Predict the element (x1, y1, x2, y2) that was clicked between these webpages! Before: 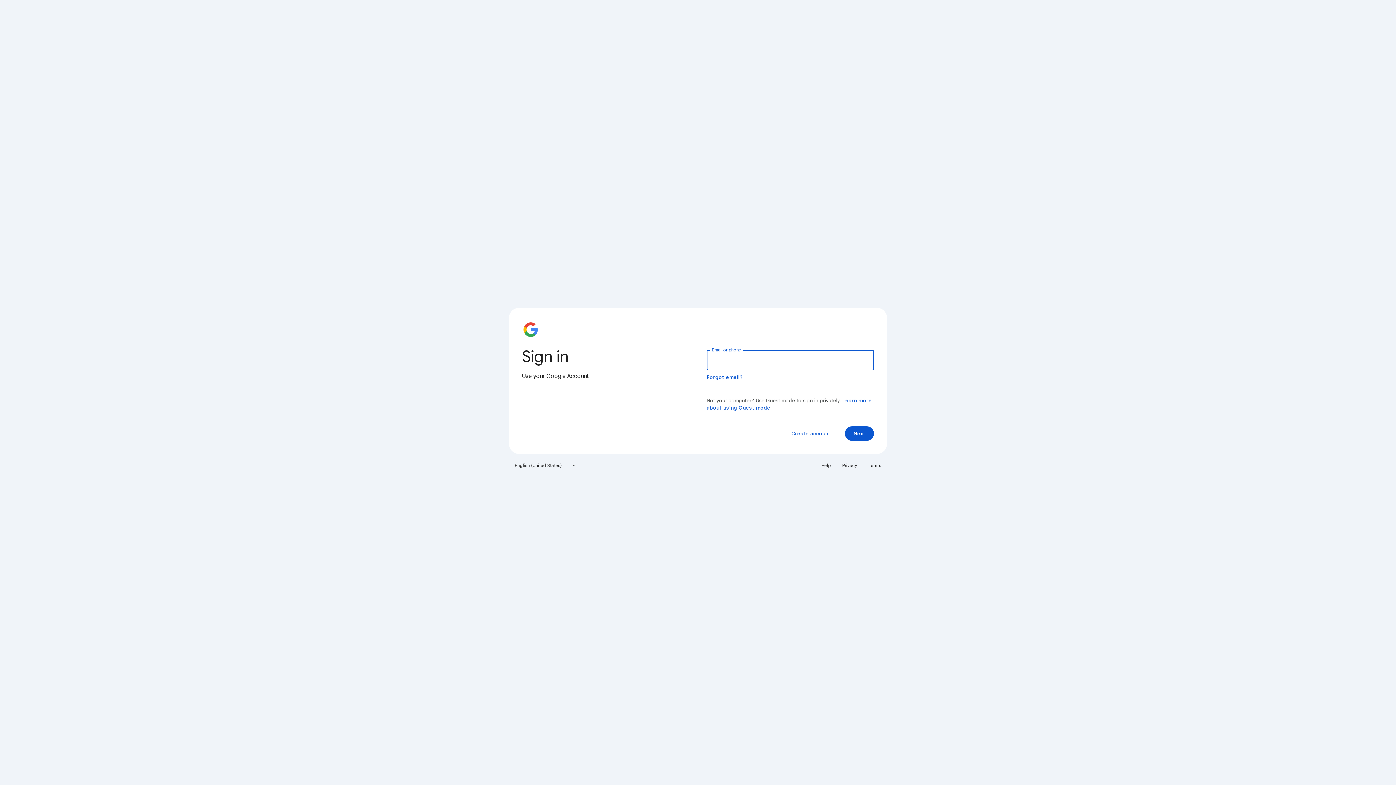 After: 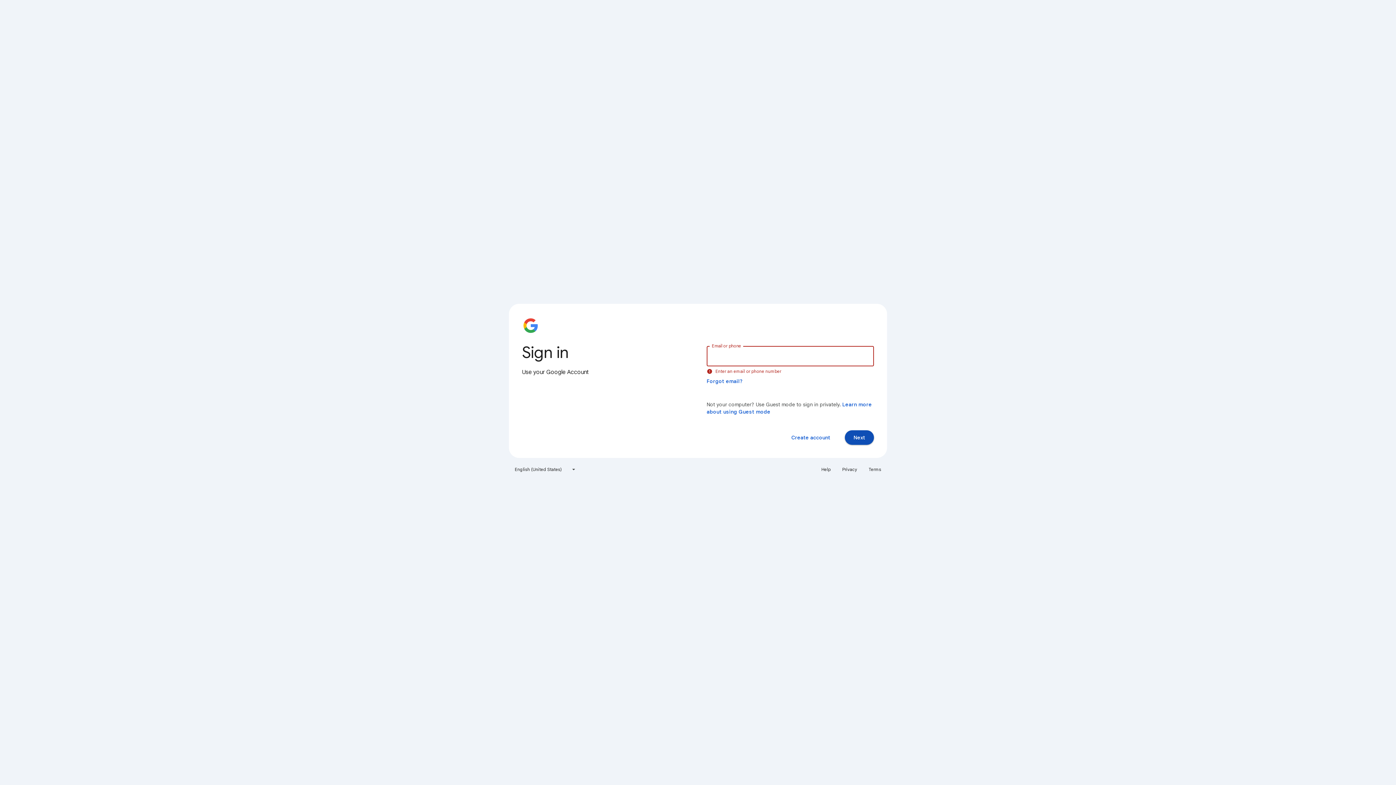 Action: bbox: (845, 426, 874, 441) label: Next